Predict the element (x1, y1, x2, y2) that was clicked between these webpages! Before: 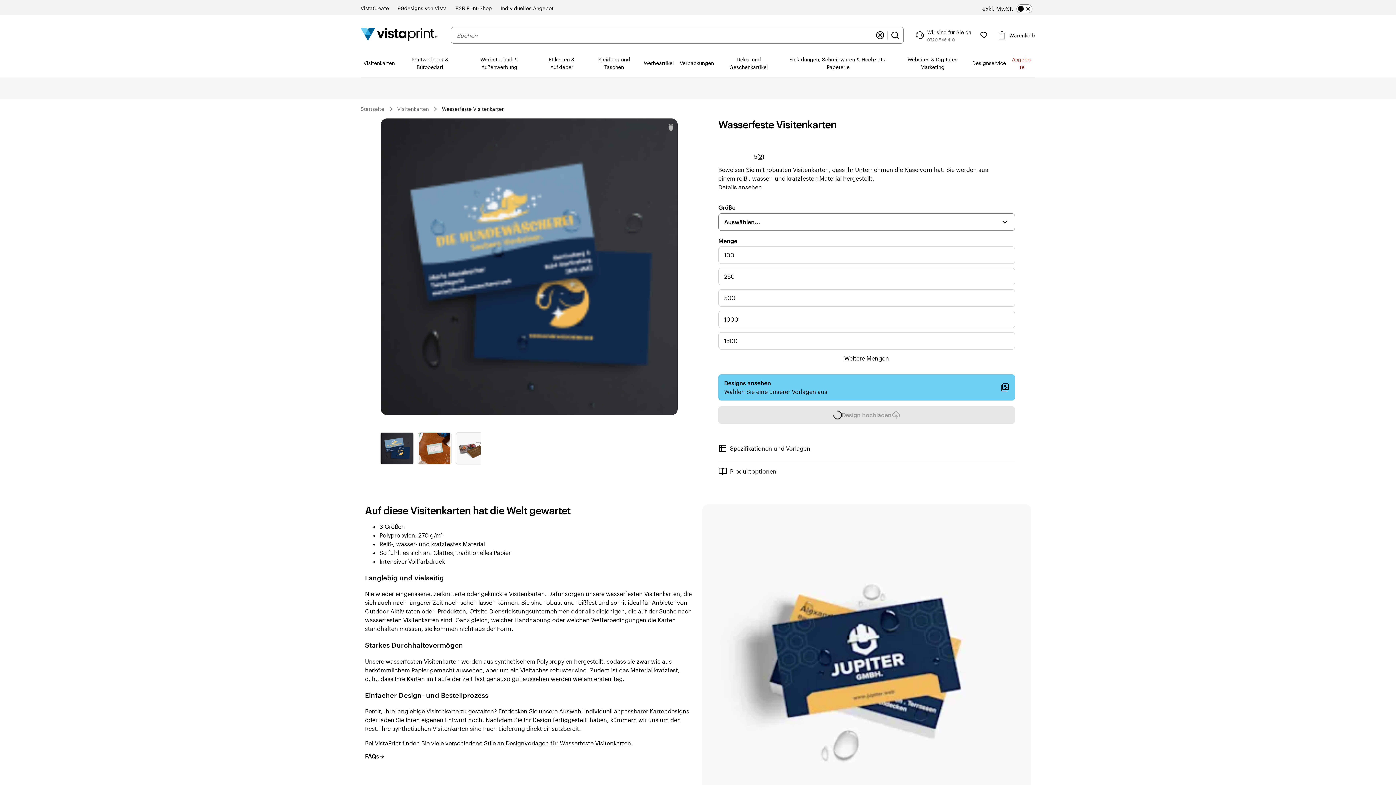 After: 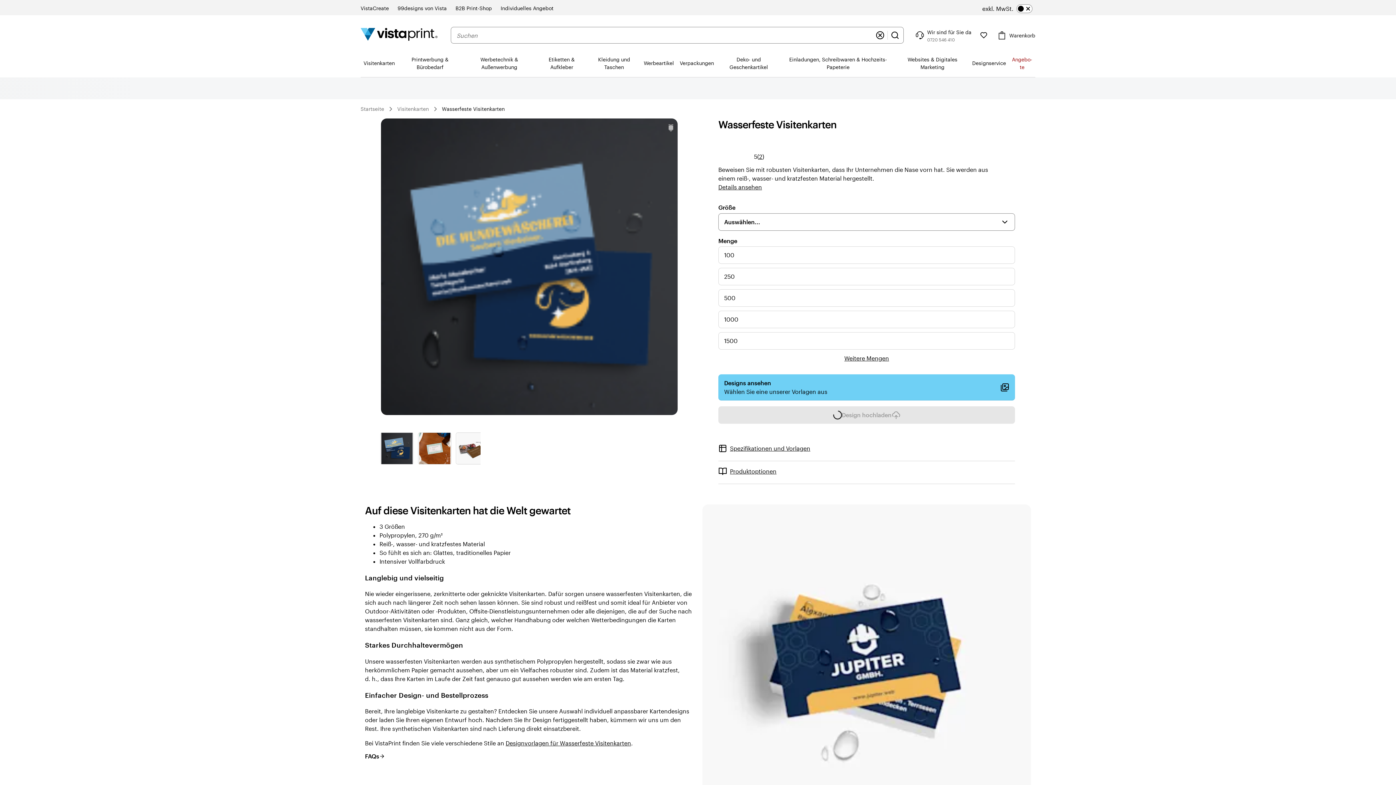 Action: bbox: (873, 28, 887, 42) label: Entfernen